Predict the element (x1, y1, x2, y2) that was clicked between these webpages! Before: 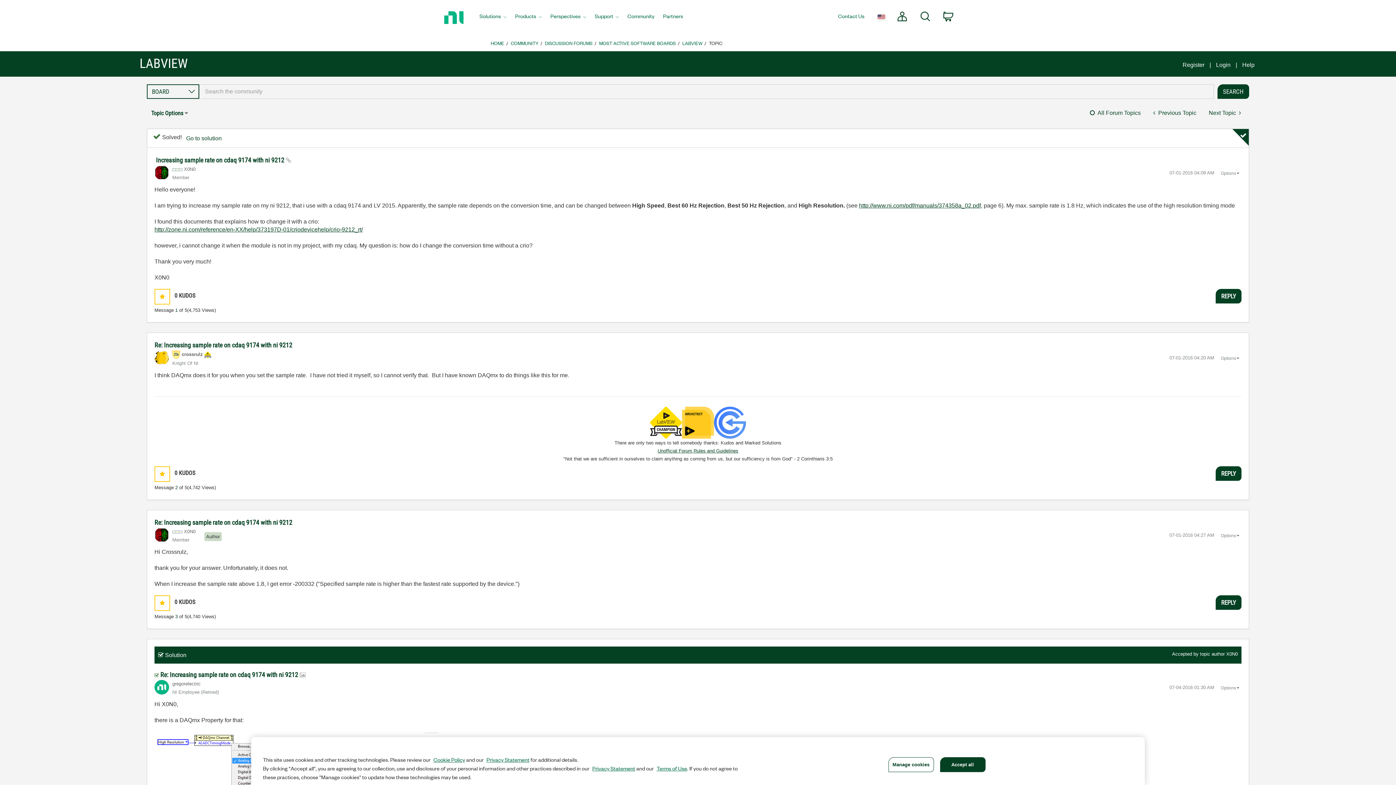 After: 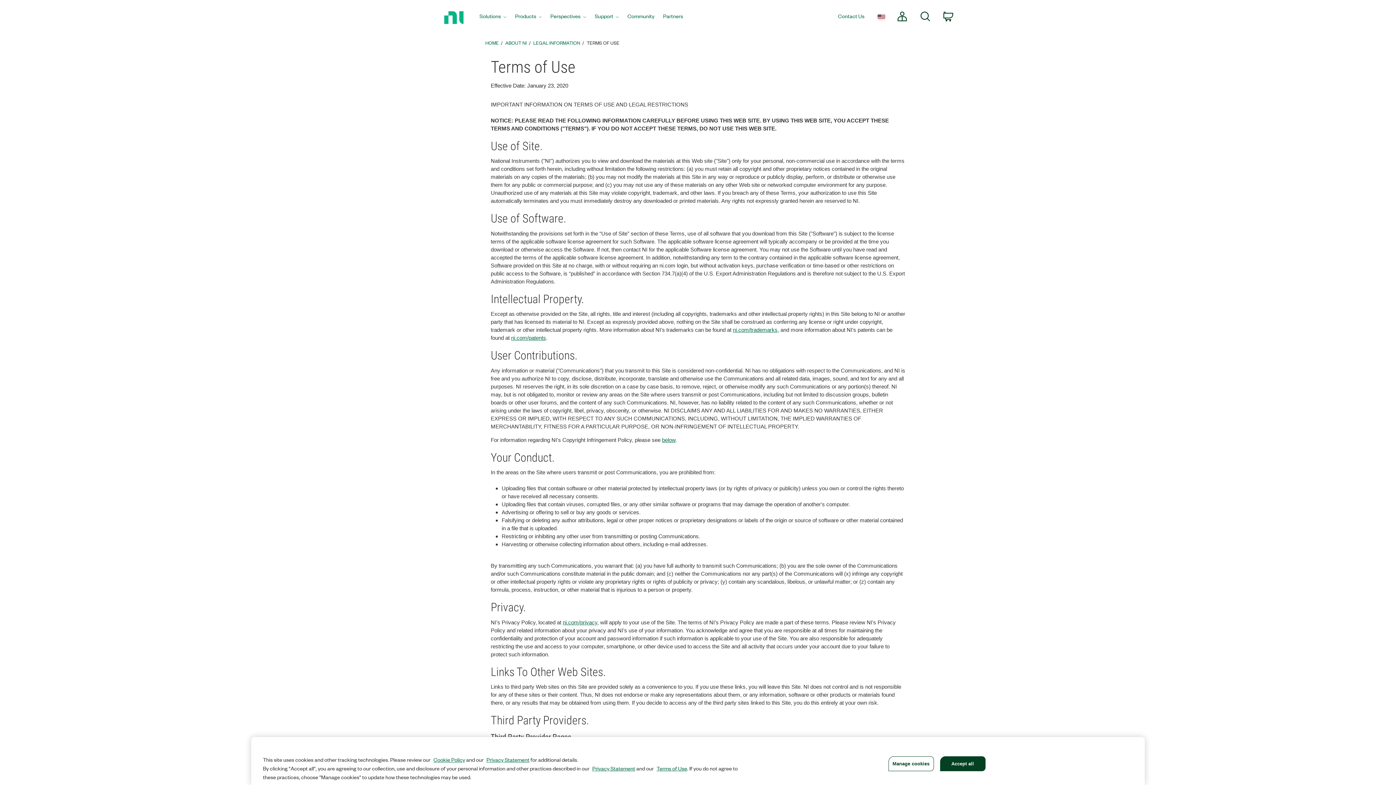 Action: label: Terms of Use bbox: (656, 764, 687, 772)